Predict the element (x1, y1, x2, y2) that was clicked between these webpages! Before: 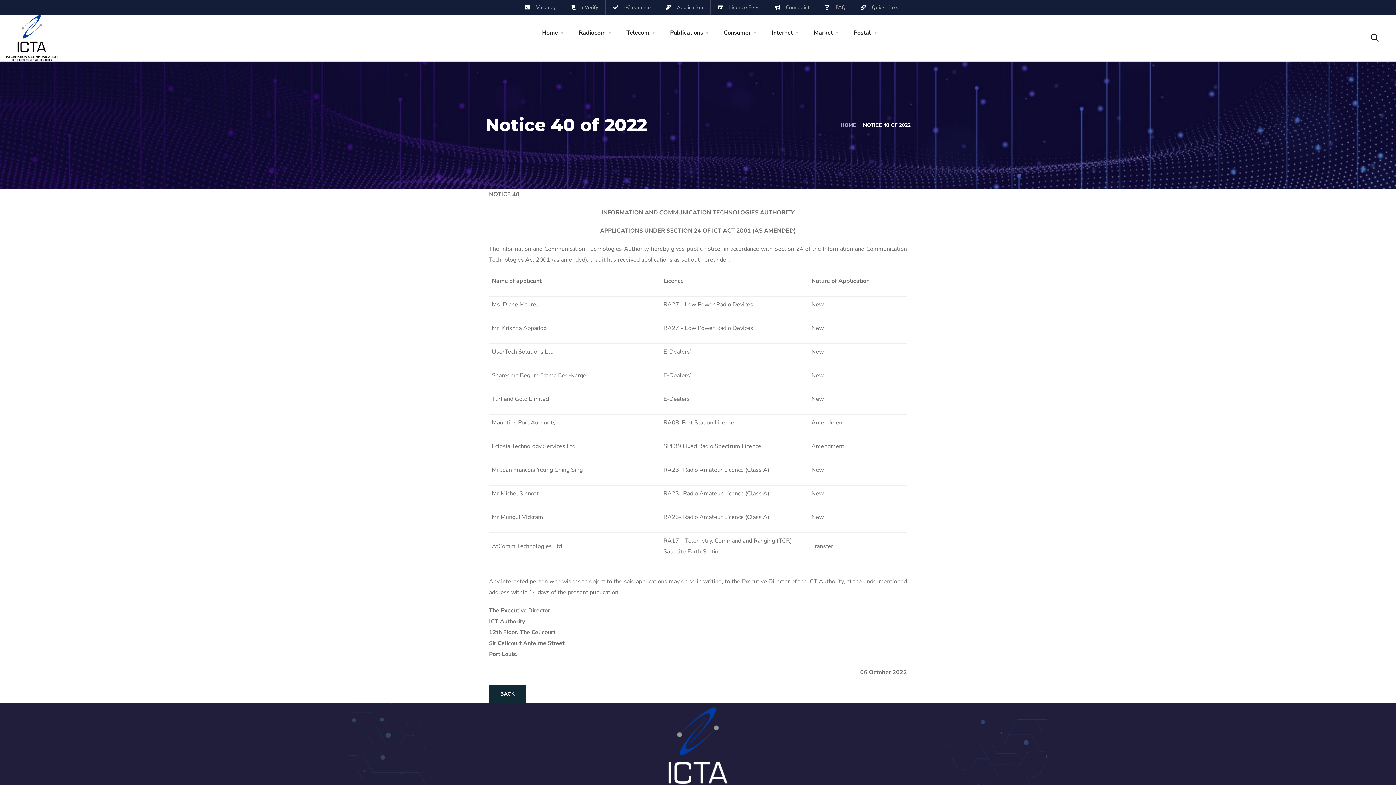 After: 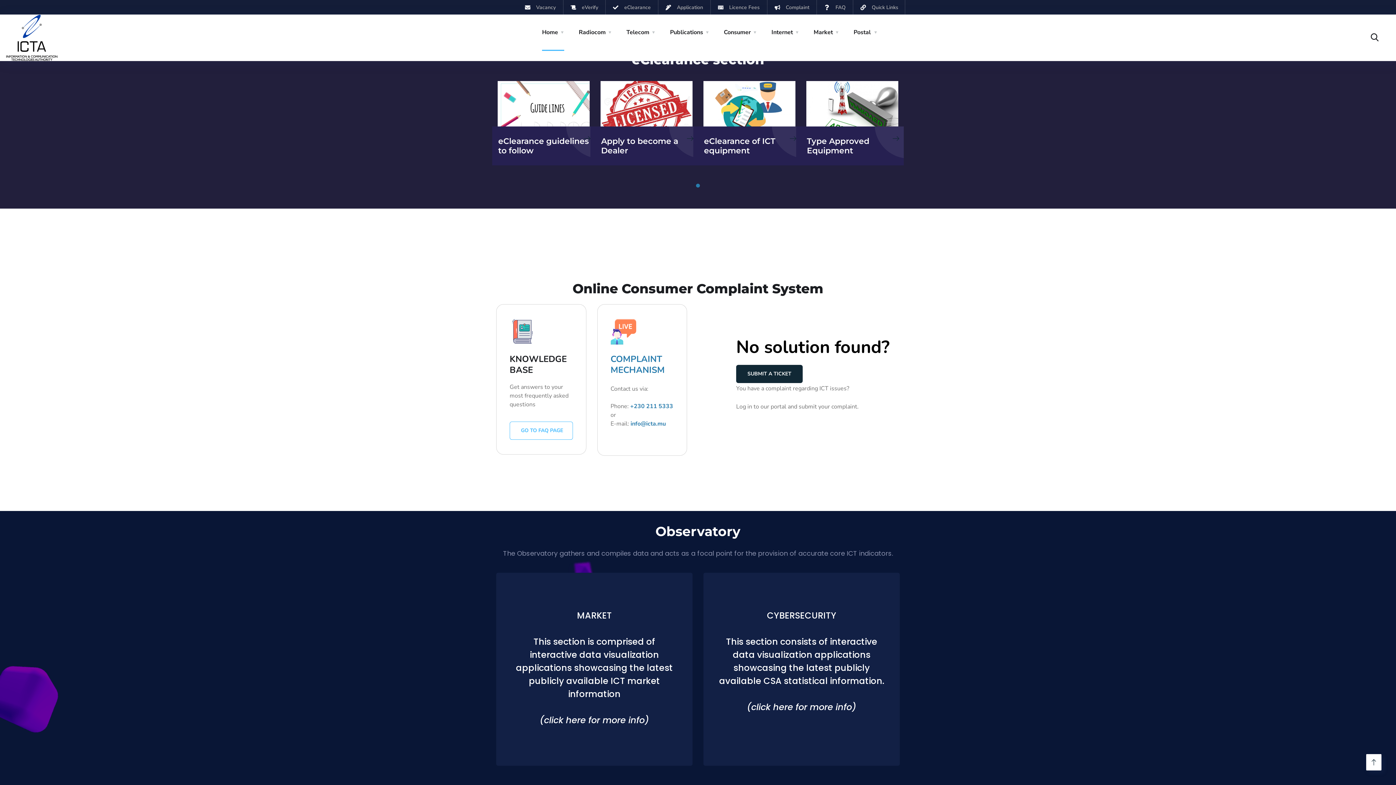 Action: label: eClearance bbox: (613, 0, 650, 14)